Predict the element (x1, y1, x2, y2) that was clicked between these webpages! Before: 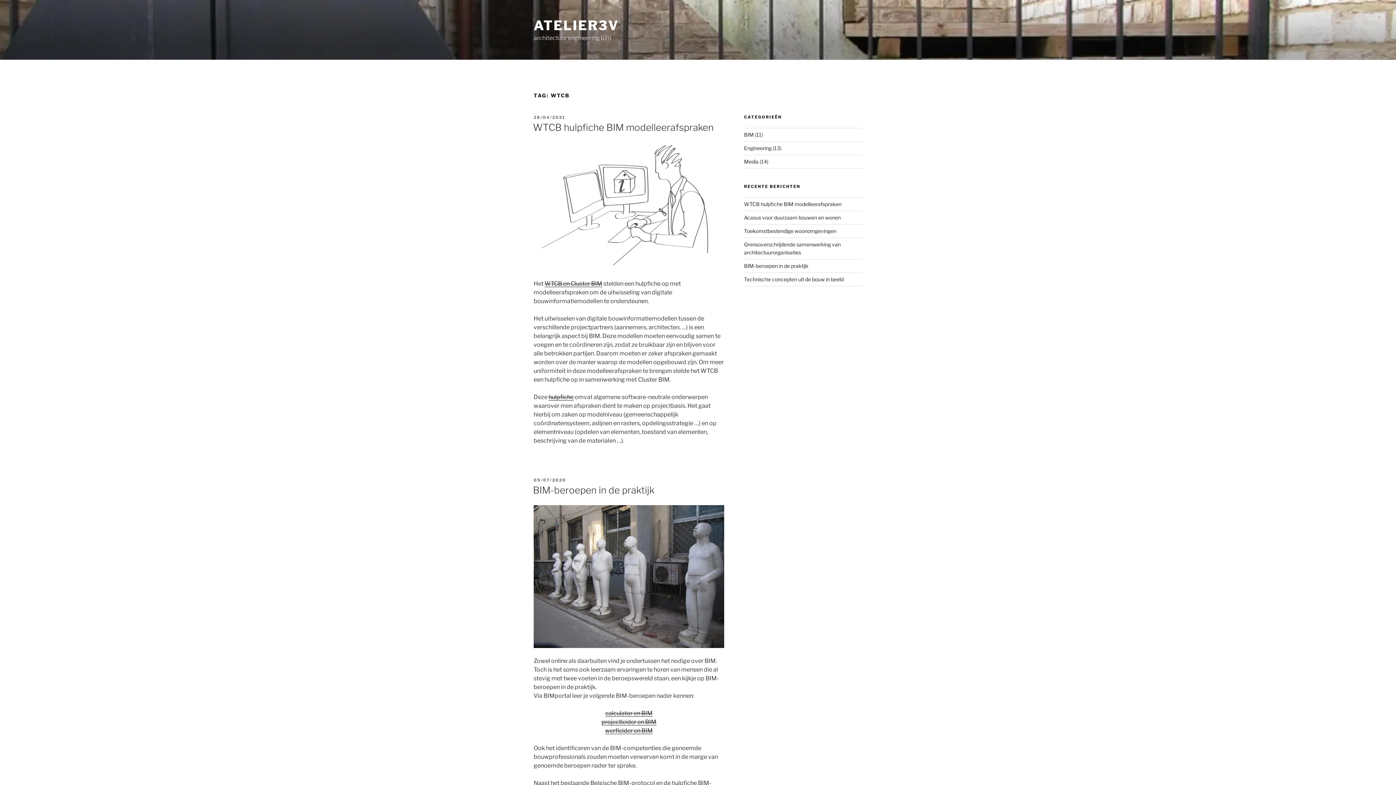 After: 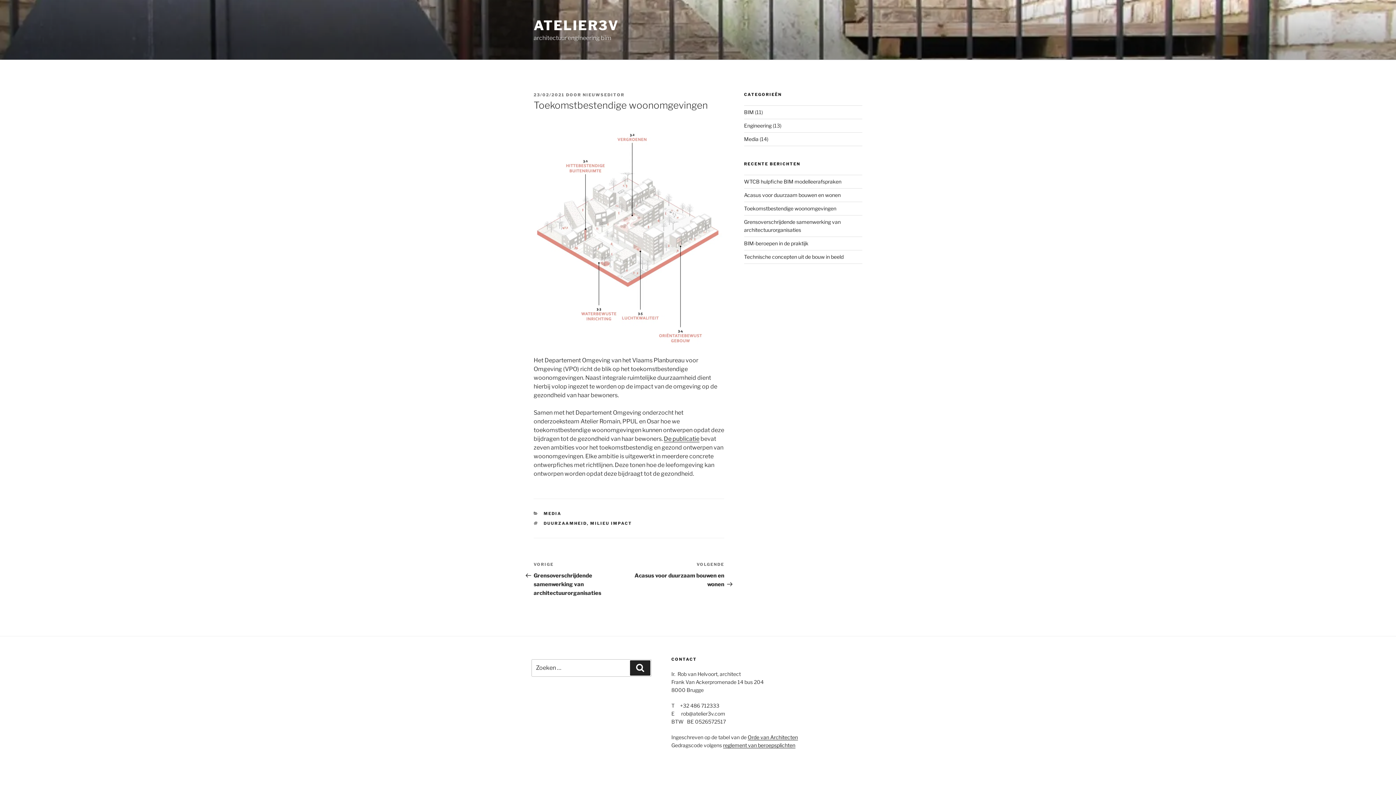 Action: label: Toekomstbestendige woonomgevingen bbox: (744, 227, 836, 234)